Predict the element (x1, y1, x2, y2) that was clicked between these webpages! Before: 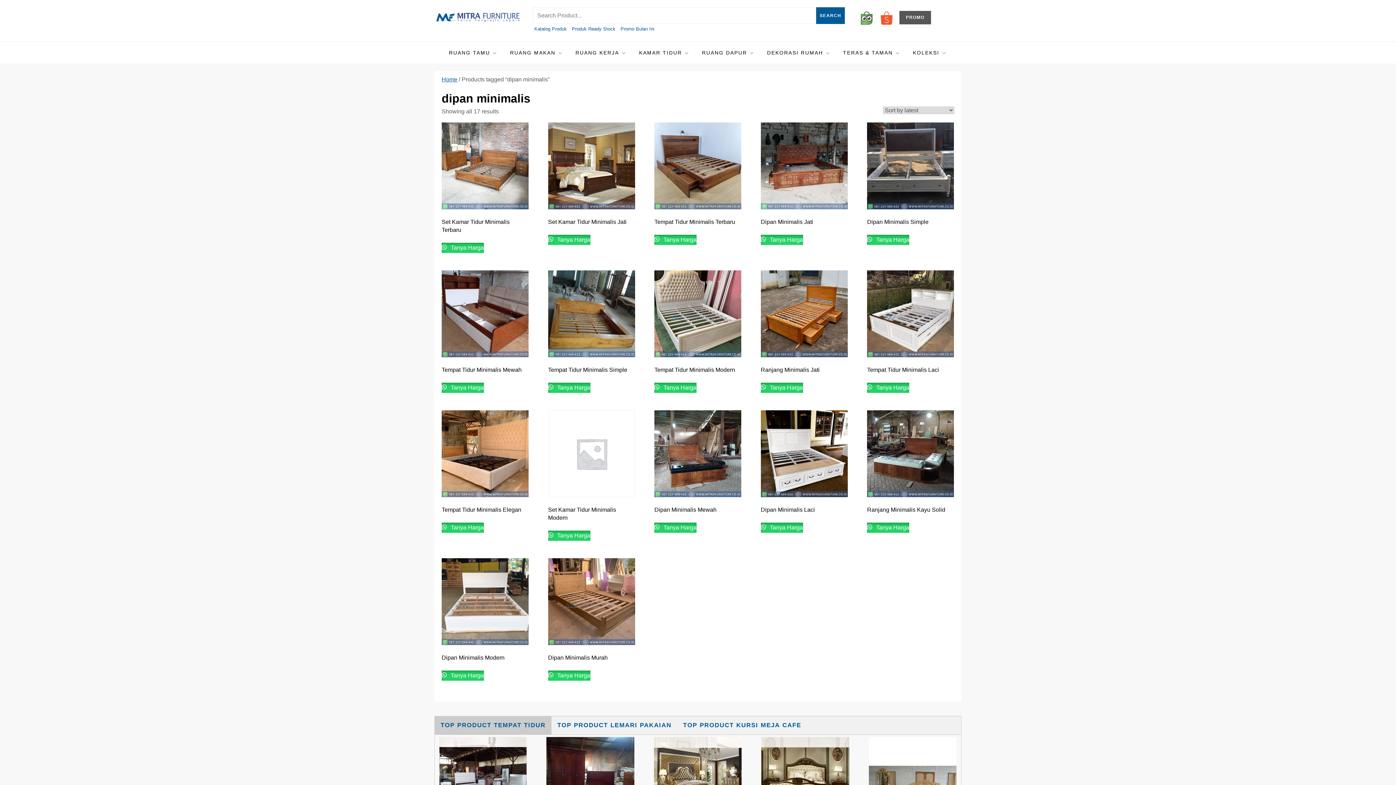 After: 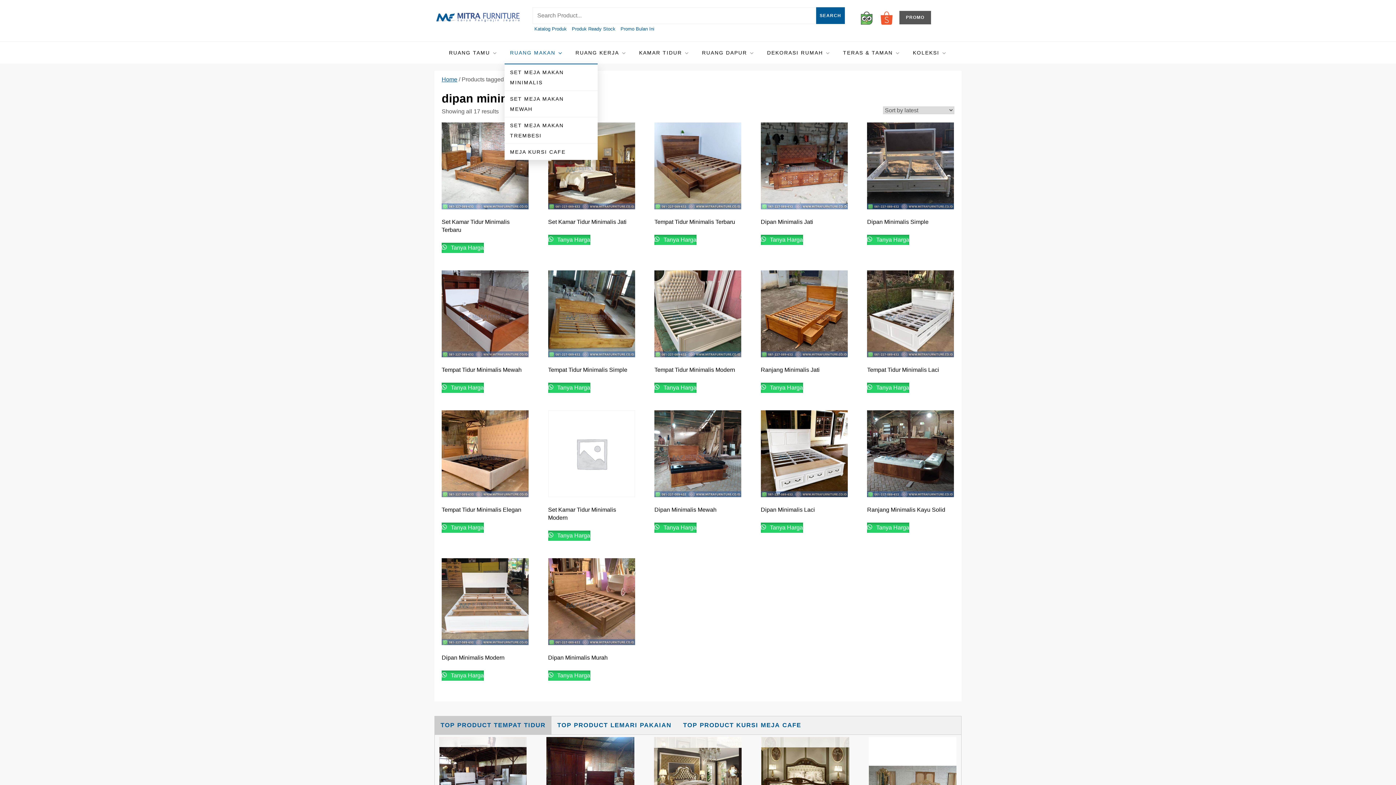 Action: bbox: (504, 41, 568, 63) label: RUANG MAKAN